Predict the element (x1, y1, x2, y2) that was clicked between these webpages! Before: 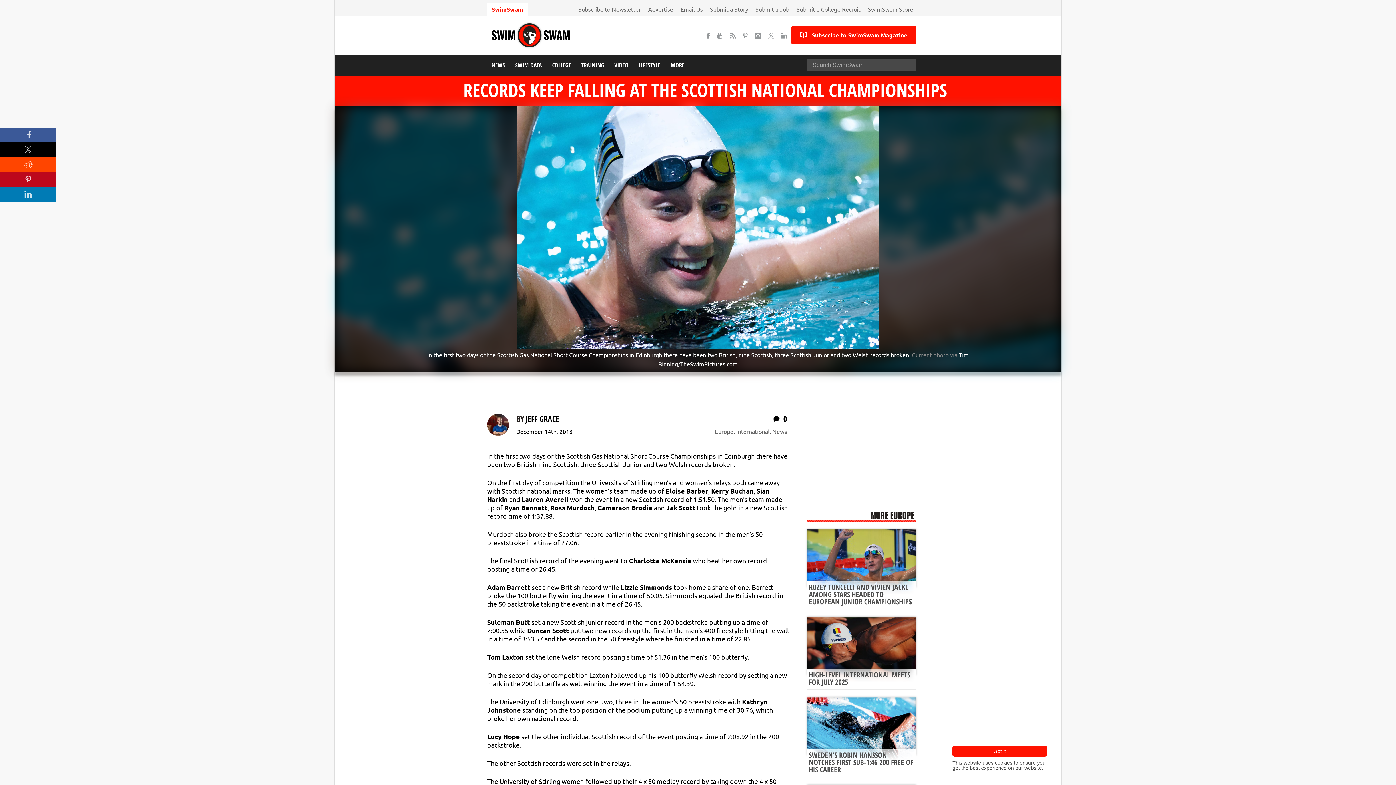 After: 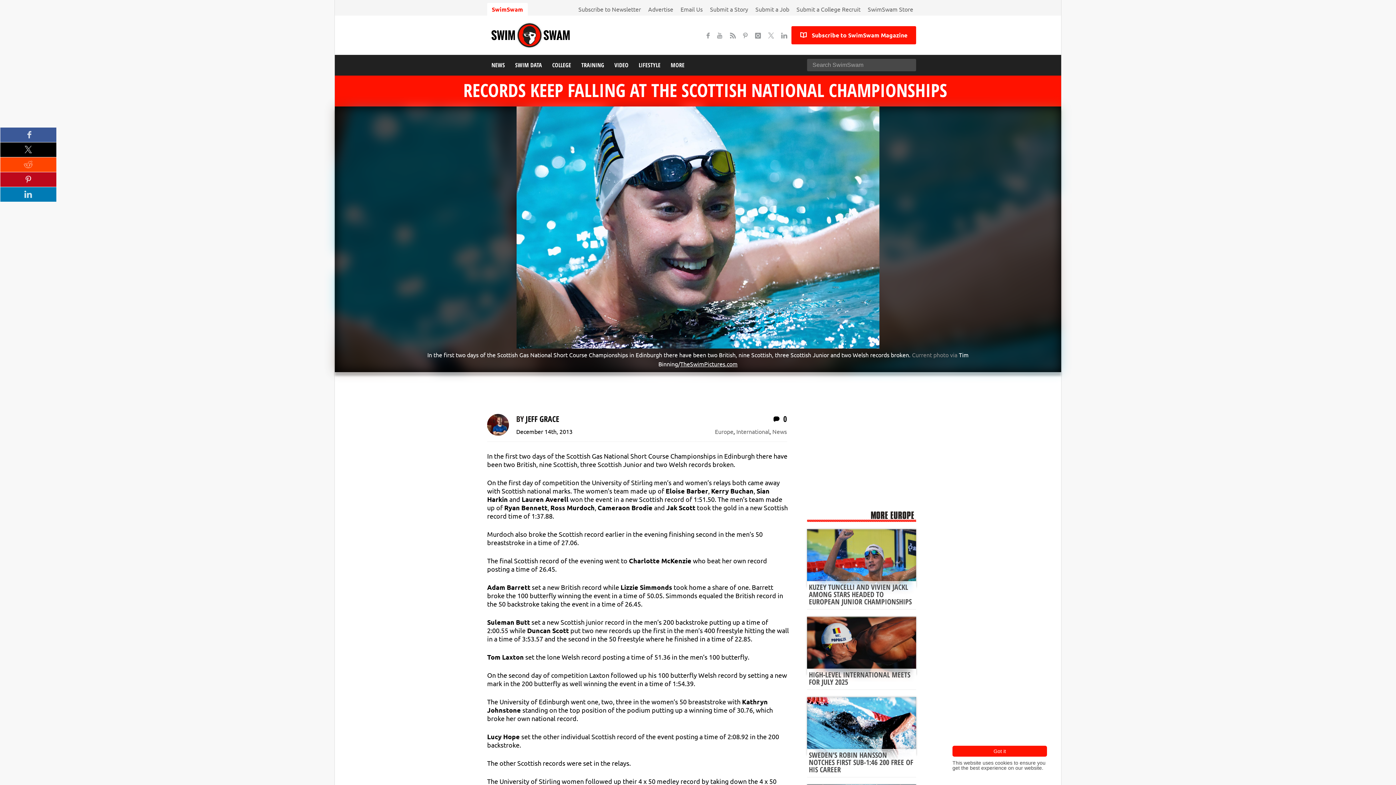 Action: bbox: (680, 360, 737, 367) label: TheSwimPictures.com